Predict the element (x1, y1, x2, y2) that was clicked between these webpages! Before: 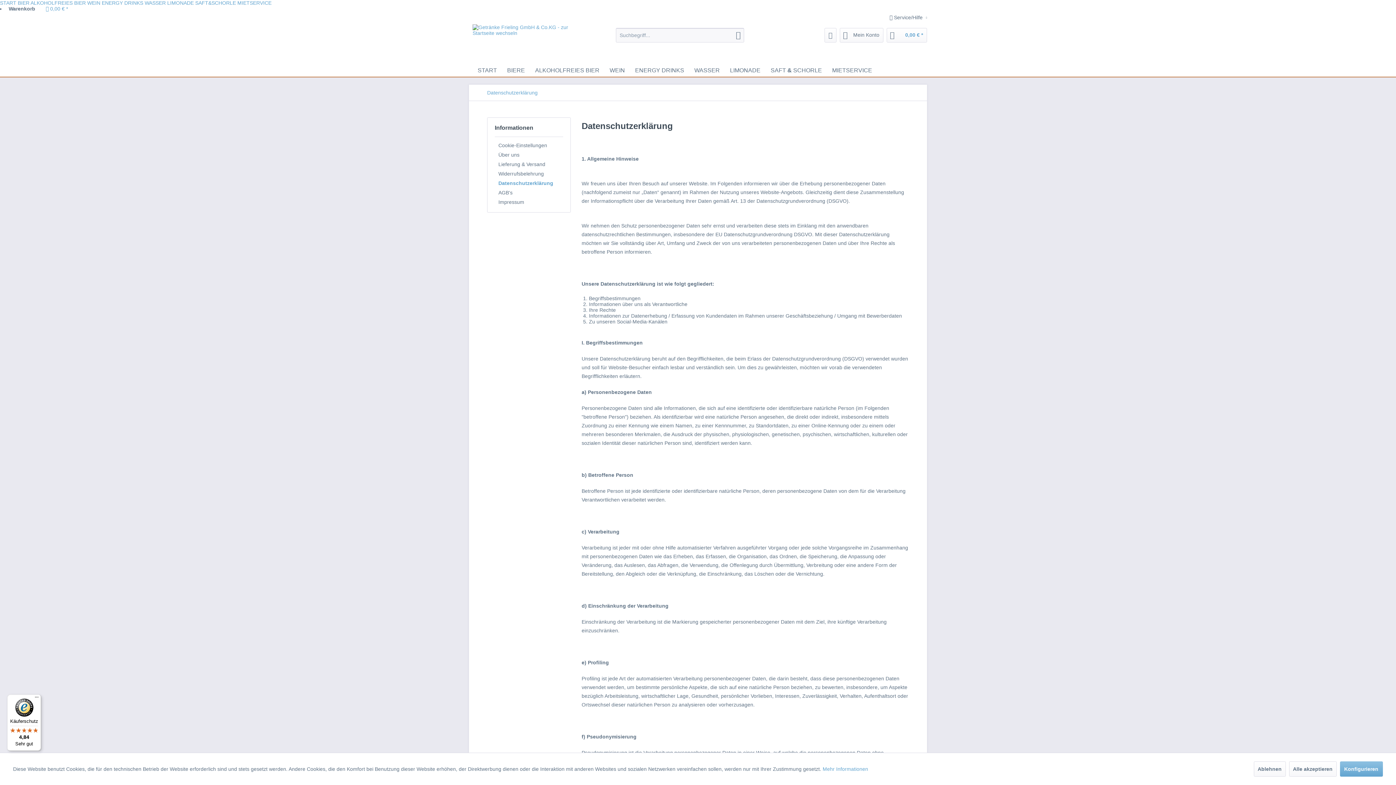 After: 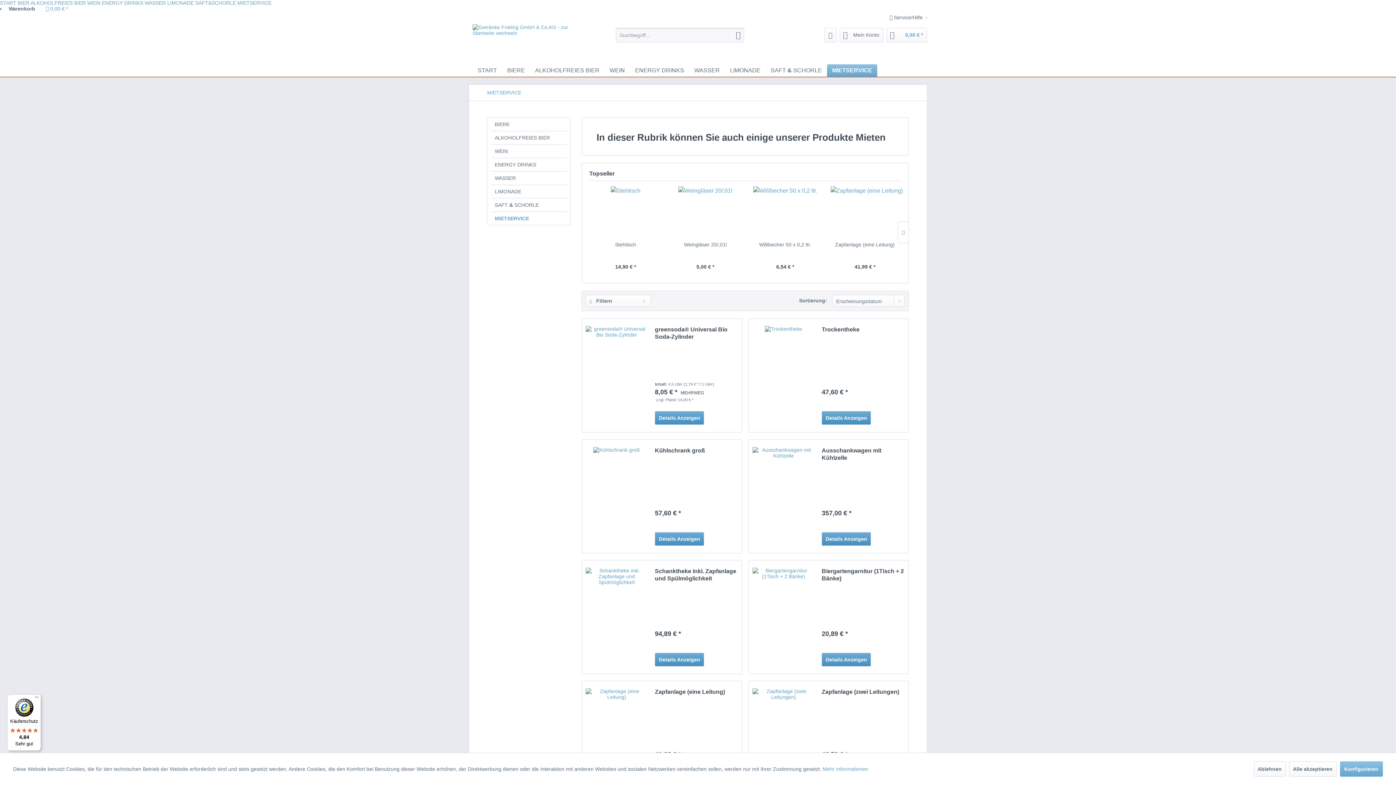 Action: label: MIETSERVICE bbox: (827, 64, 877, 76)